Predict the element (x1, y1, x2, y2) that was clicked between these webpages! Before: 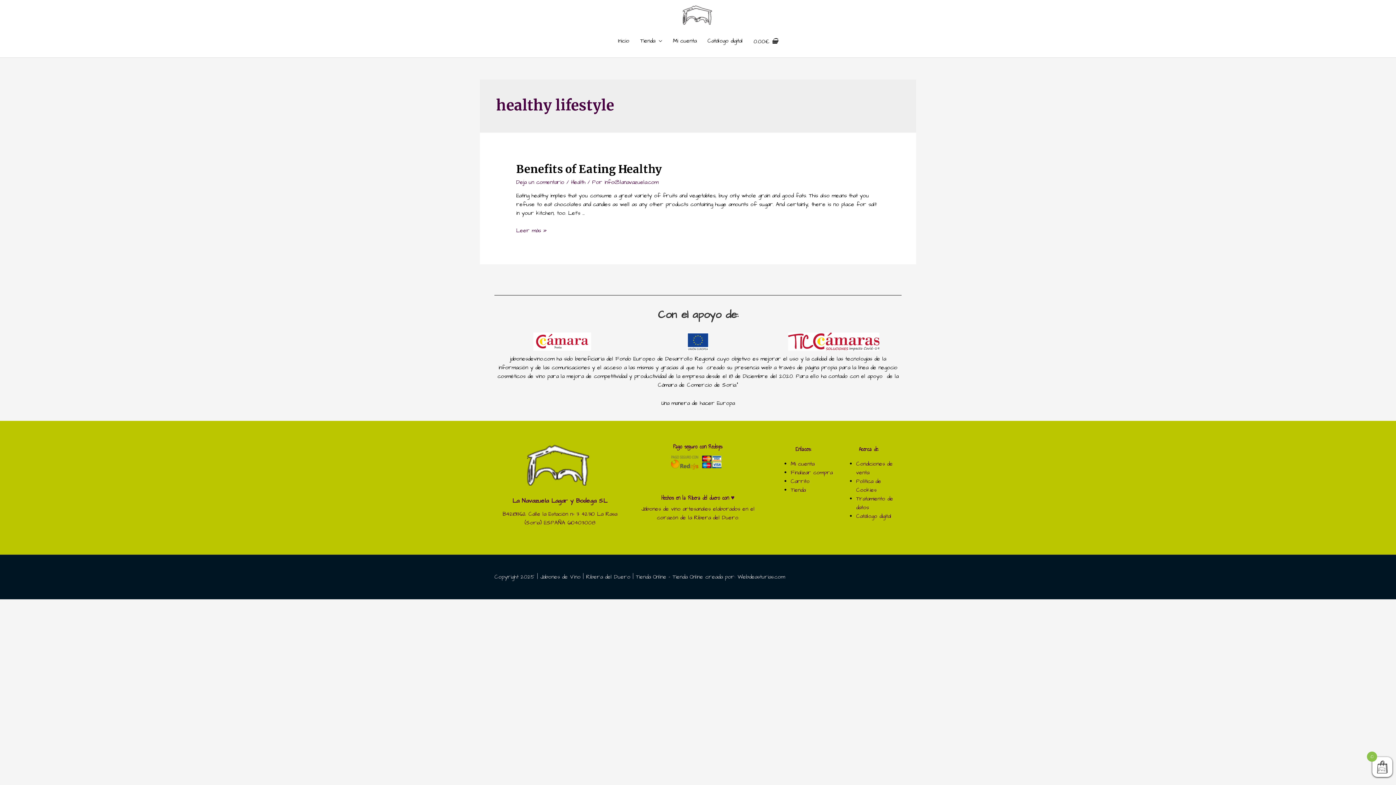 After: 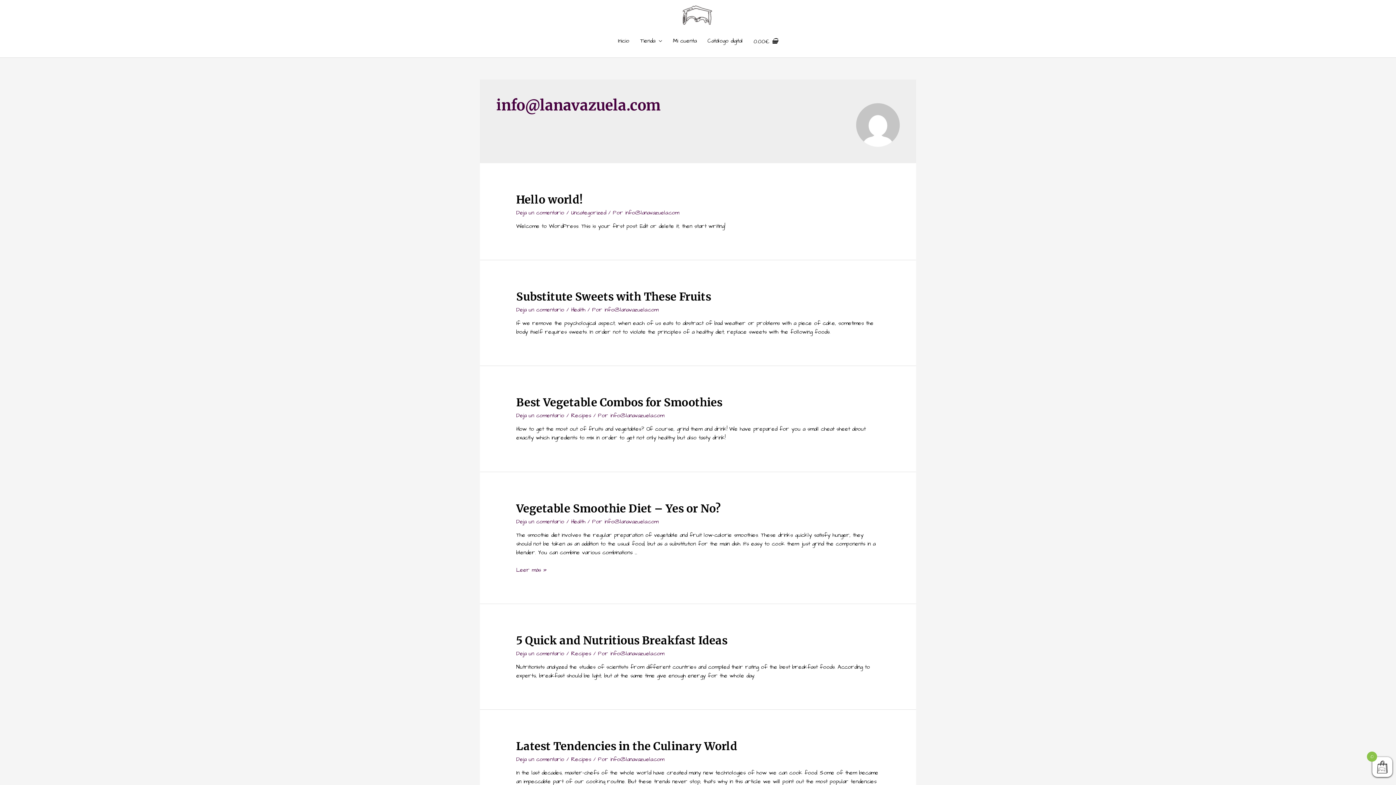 Action: bbox: (604, 178, 658, 186) label: info@lanavazuela.com